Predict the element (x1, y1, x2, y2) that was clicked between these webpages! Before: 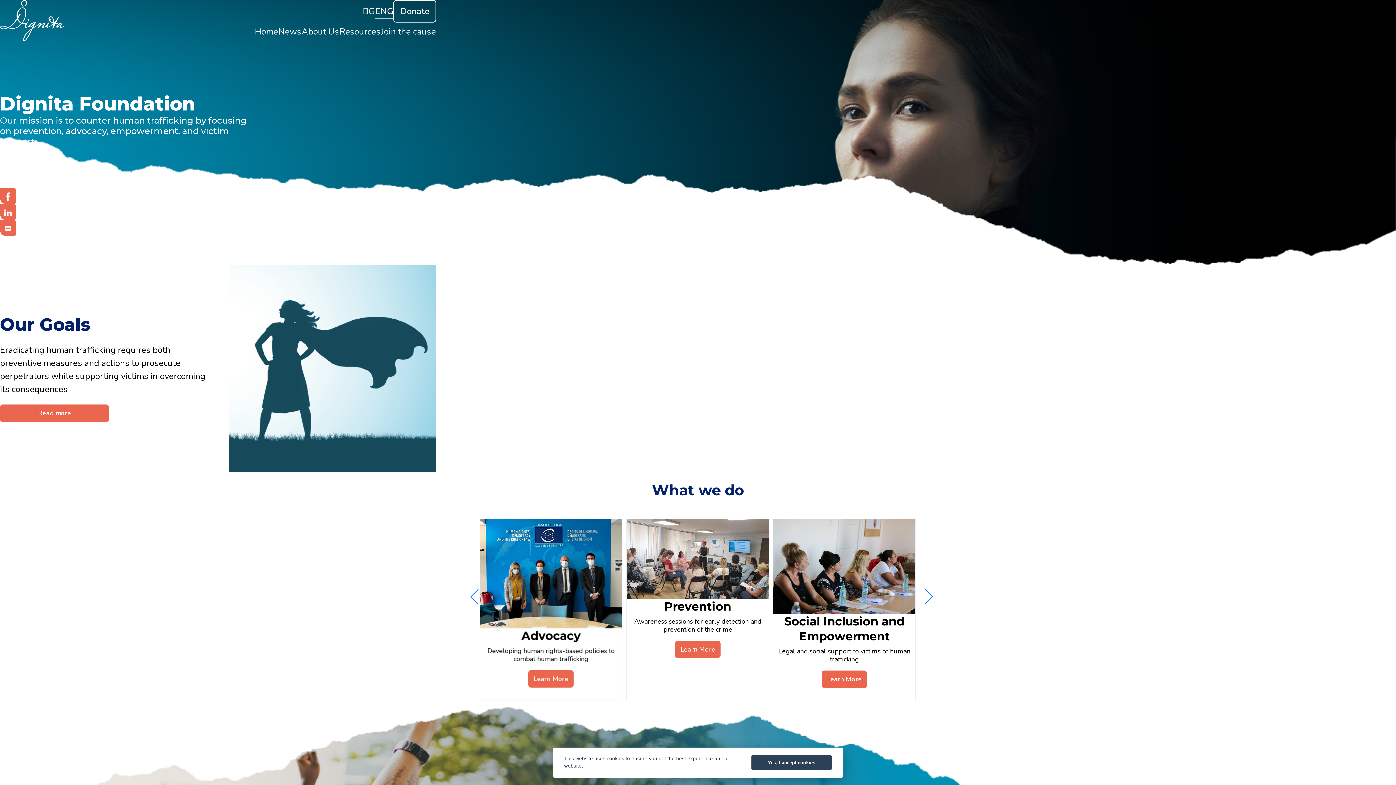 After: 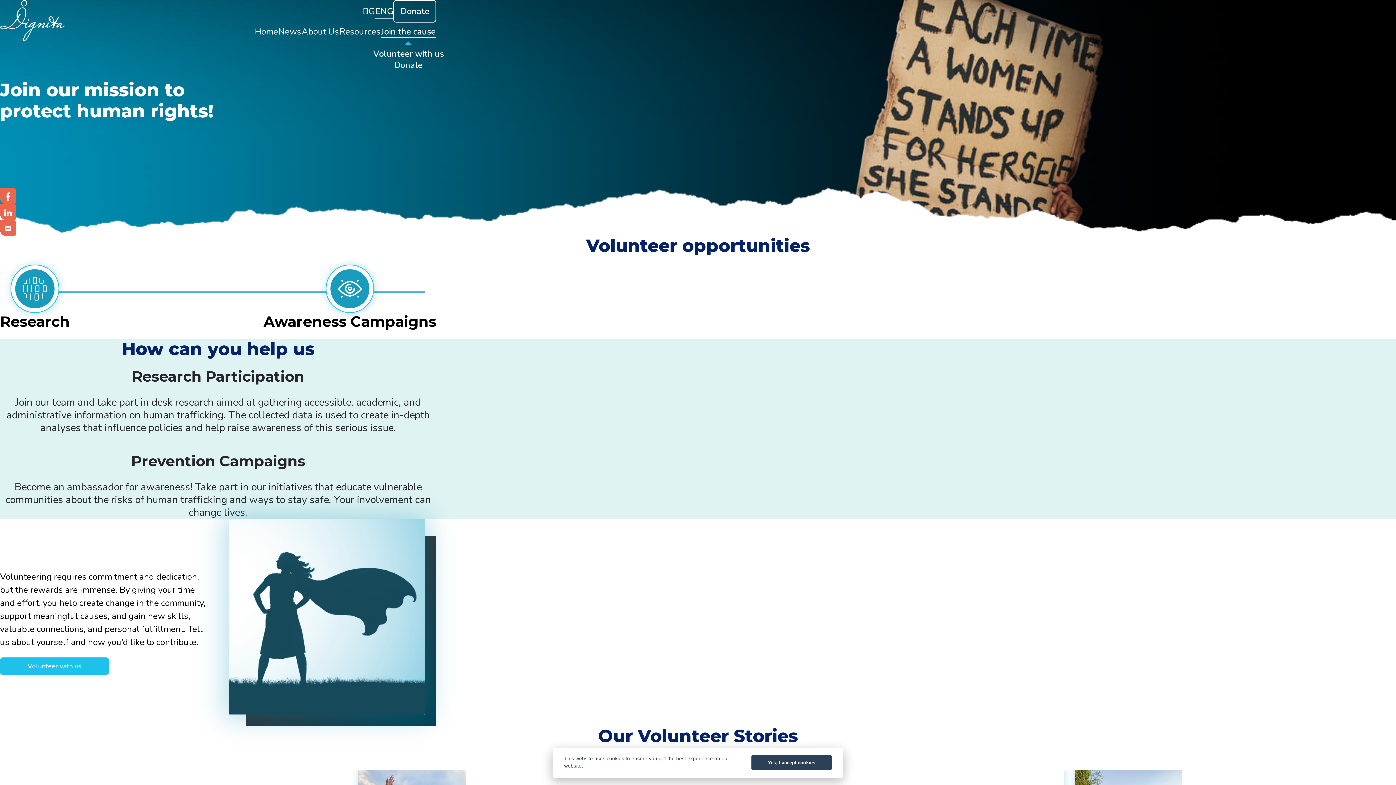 Action: label: Join the cause bbox: (380, 26, 436, 37)